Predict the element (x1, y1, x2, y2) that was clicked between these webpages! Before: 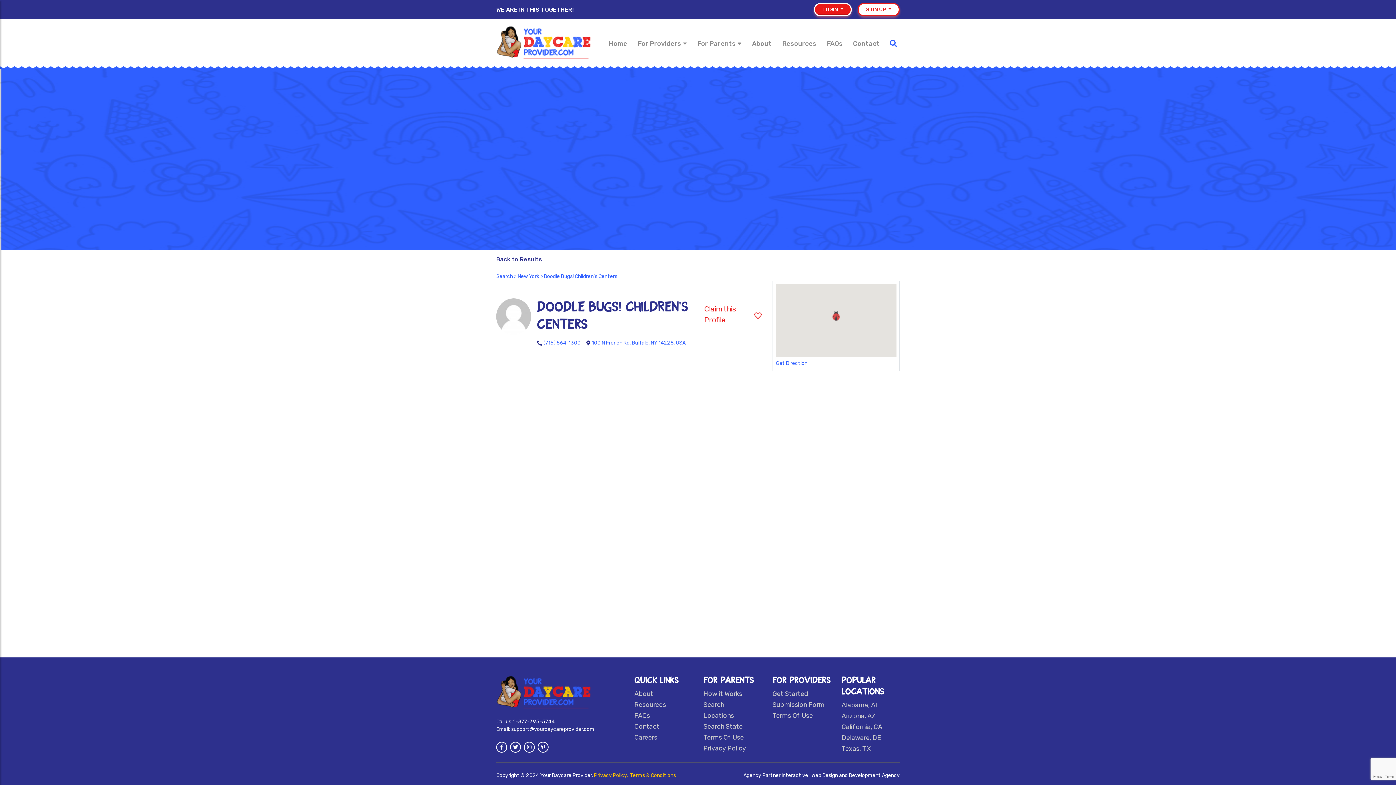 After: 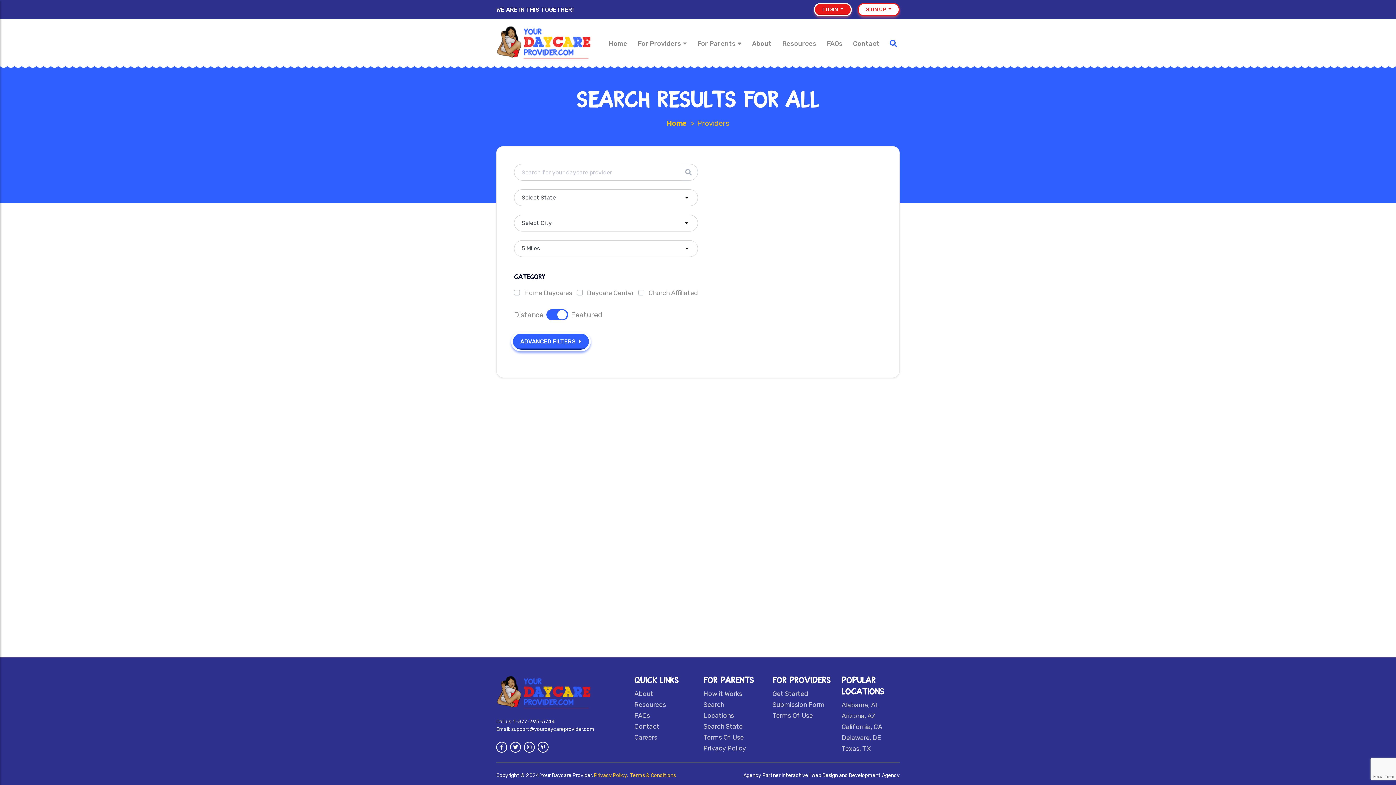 Action: bbox: (703, 722, 742, 730) label: Search State